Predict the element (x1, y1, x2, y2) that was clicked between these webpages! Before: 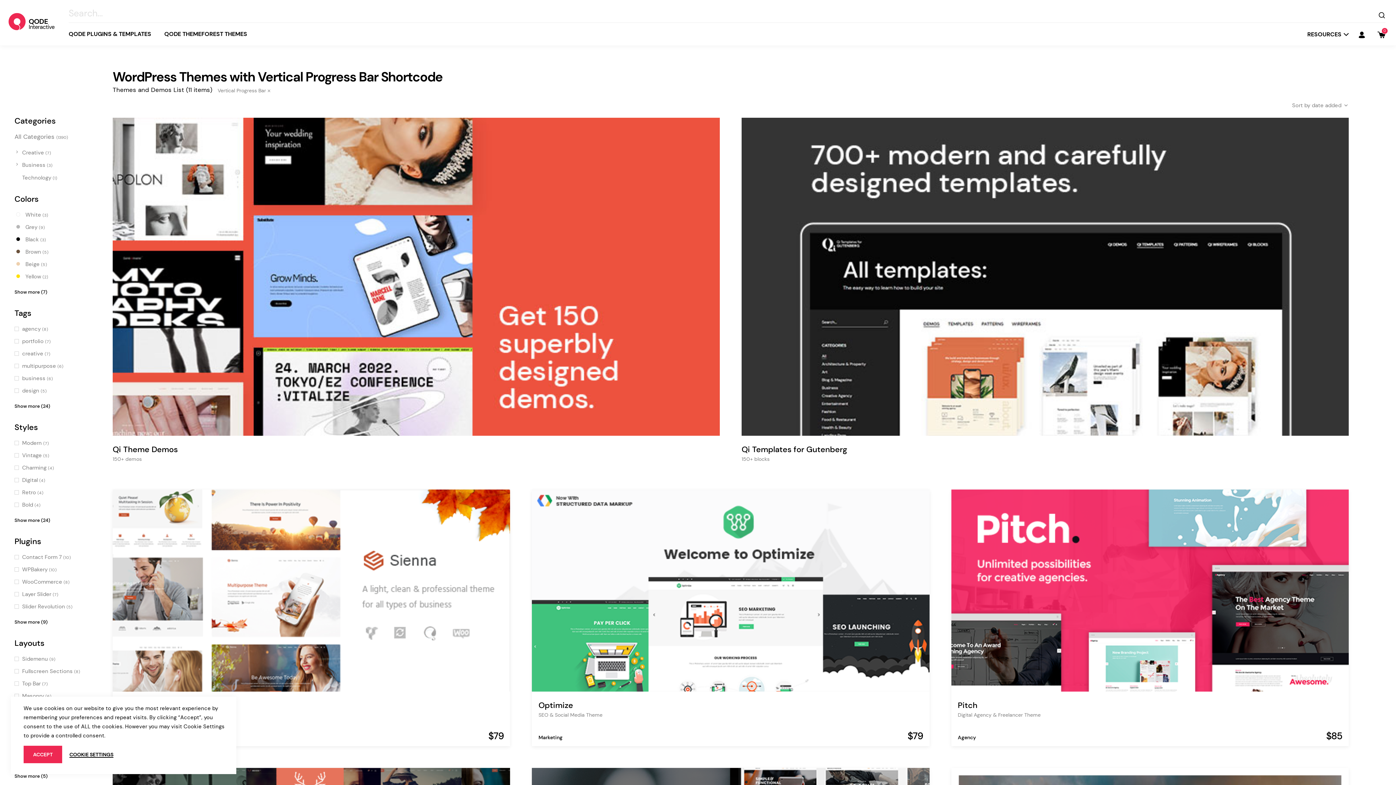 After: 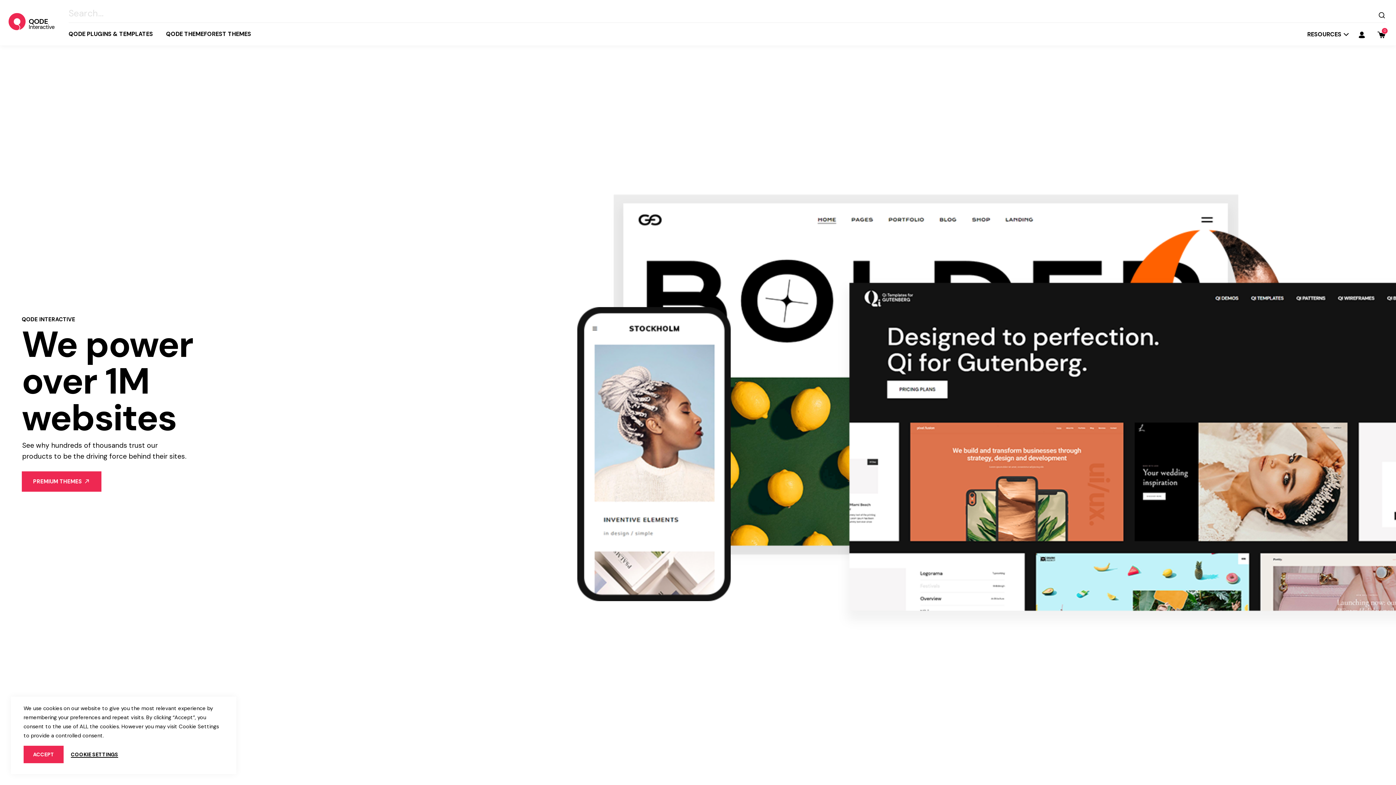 Action: bbox: (1, 0, 61, 45)